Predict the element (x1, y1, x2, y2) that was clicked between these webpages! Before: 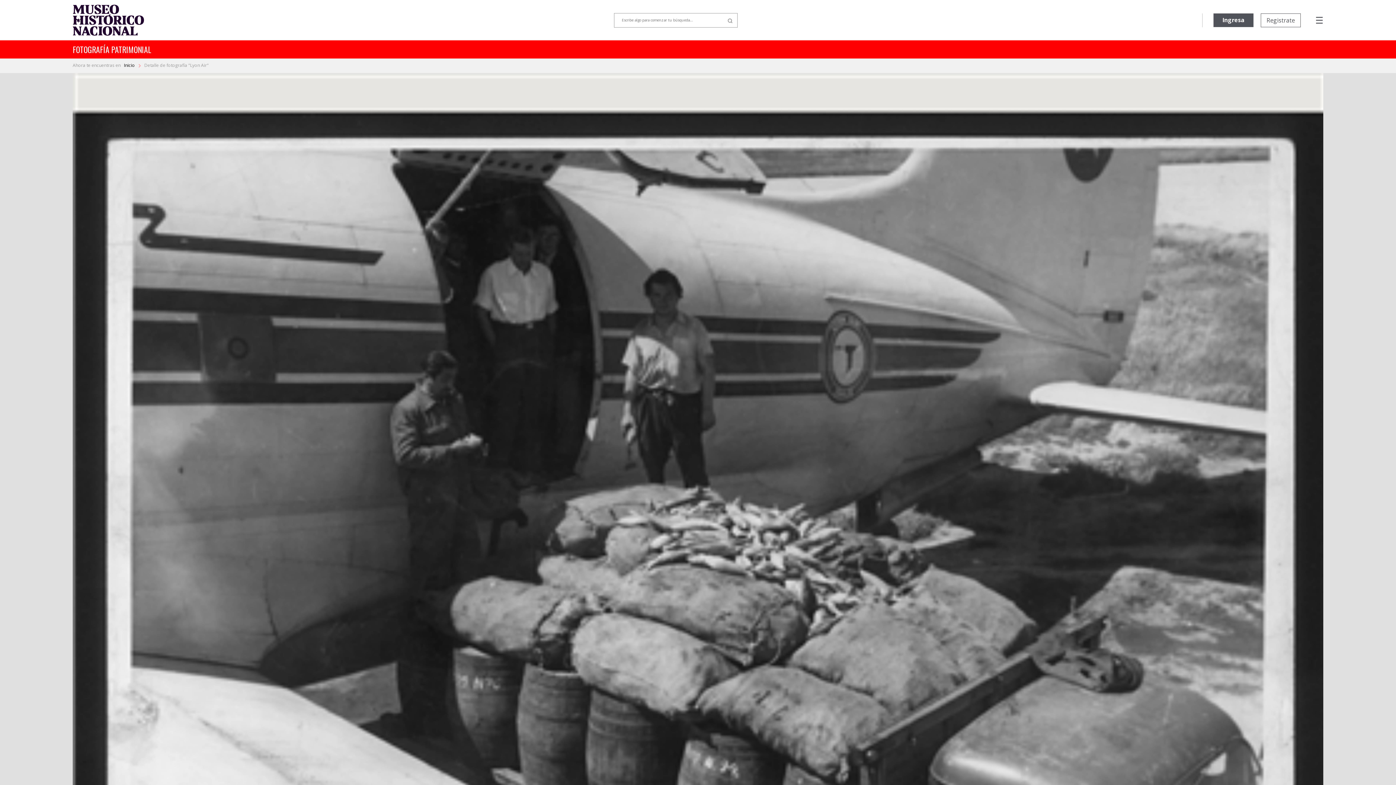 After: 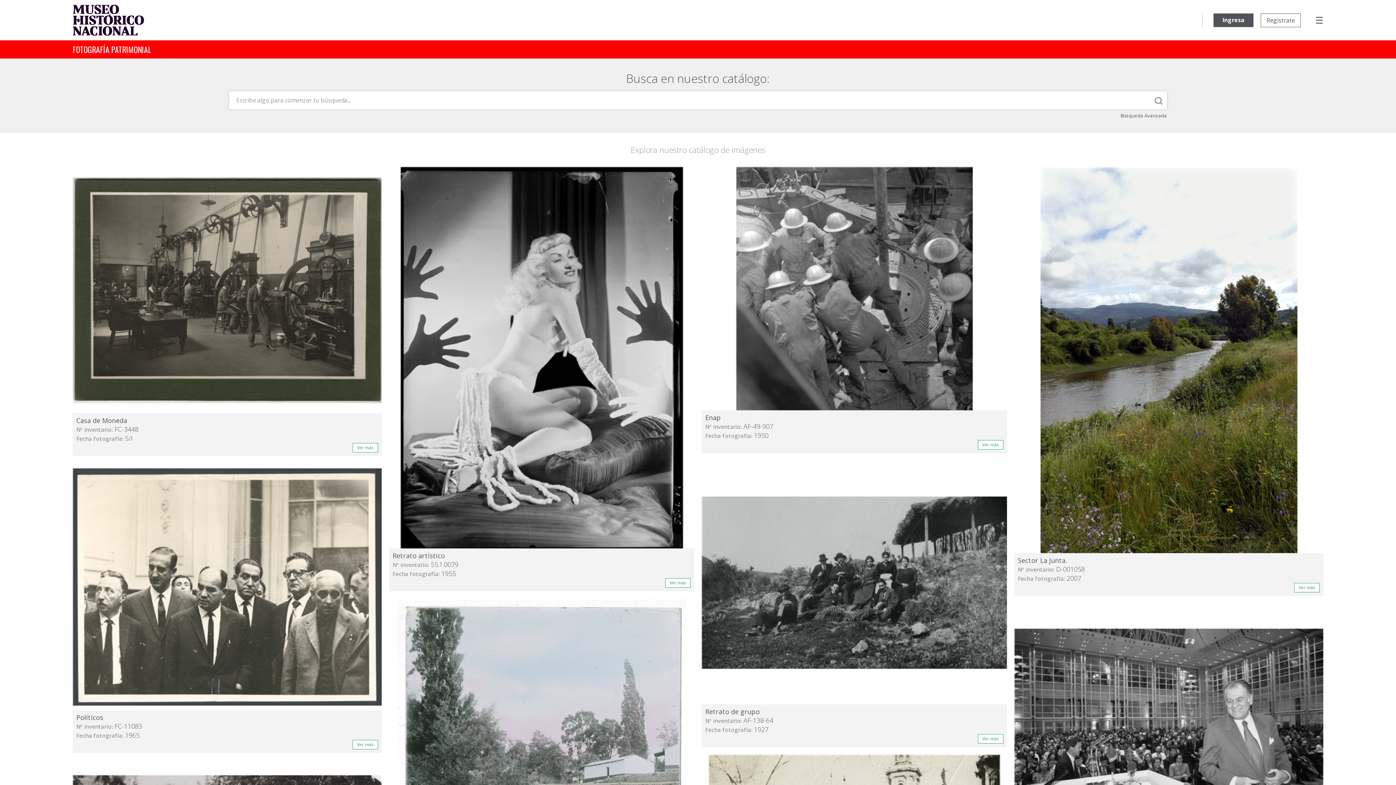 Action: label: Inicio  bbox: (124, 62, 136, 68)